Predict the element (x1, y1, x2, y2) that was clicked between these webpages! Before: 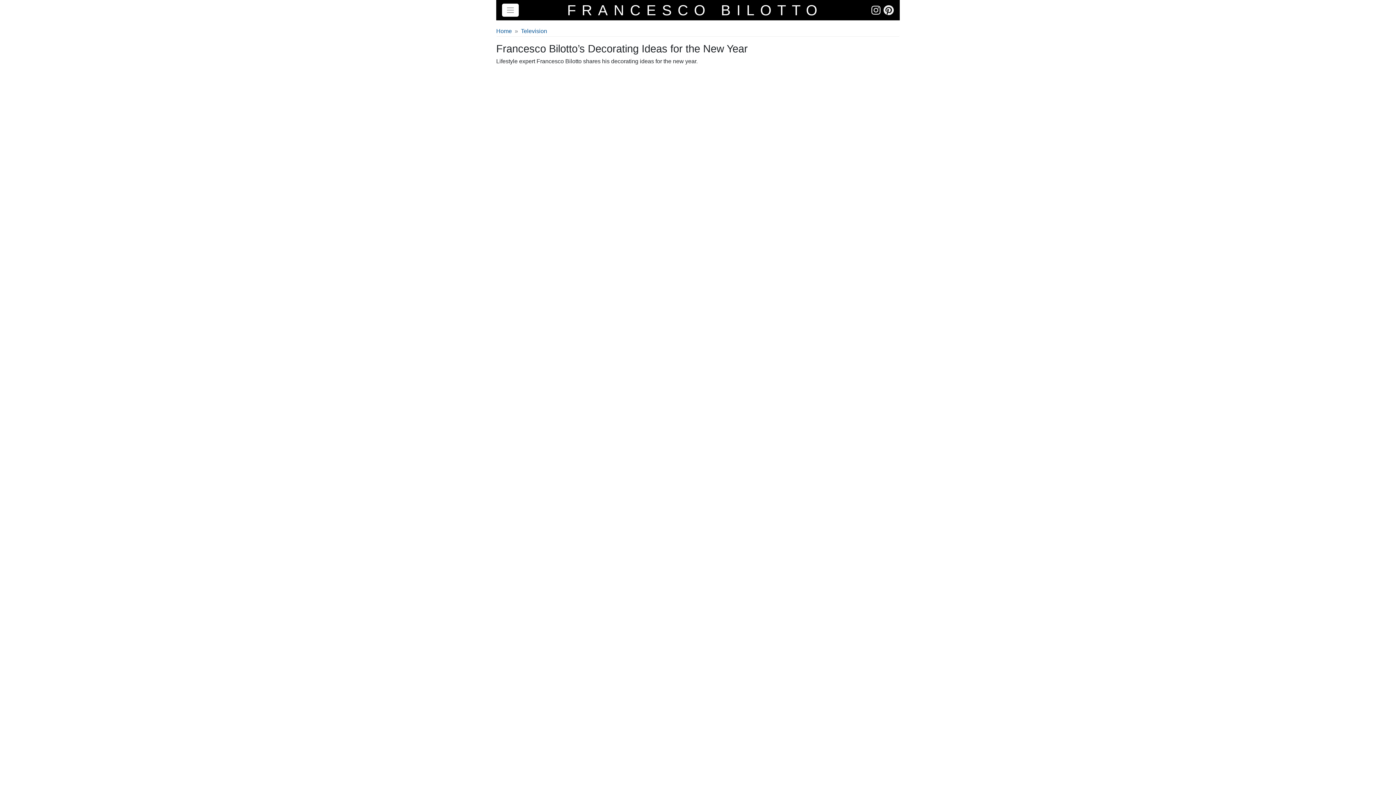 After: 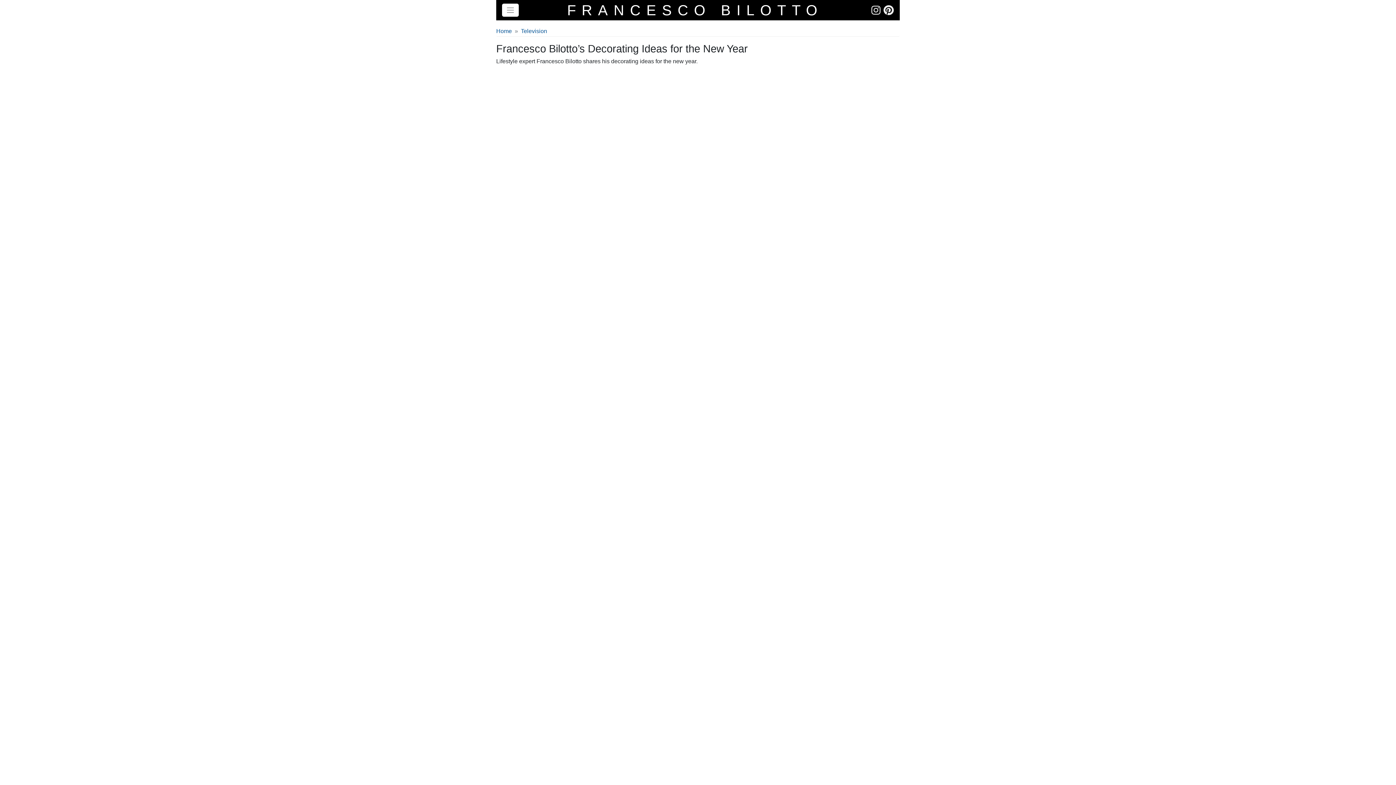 Action: bbox: (871, 4, 880, 16)